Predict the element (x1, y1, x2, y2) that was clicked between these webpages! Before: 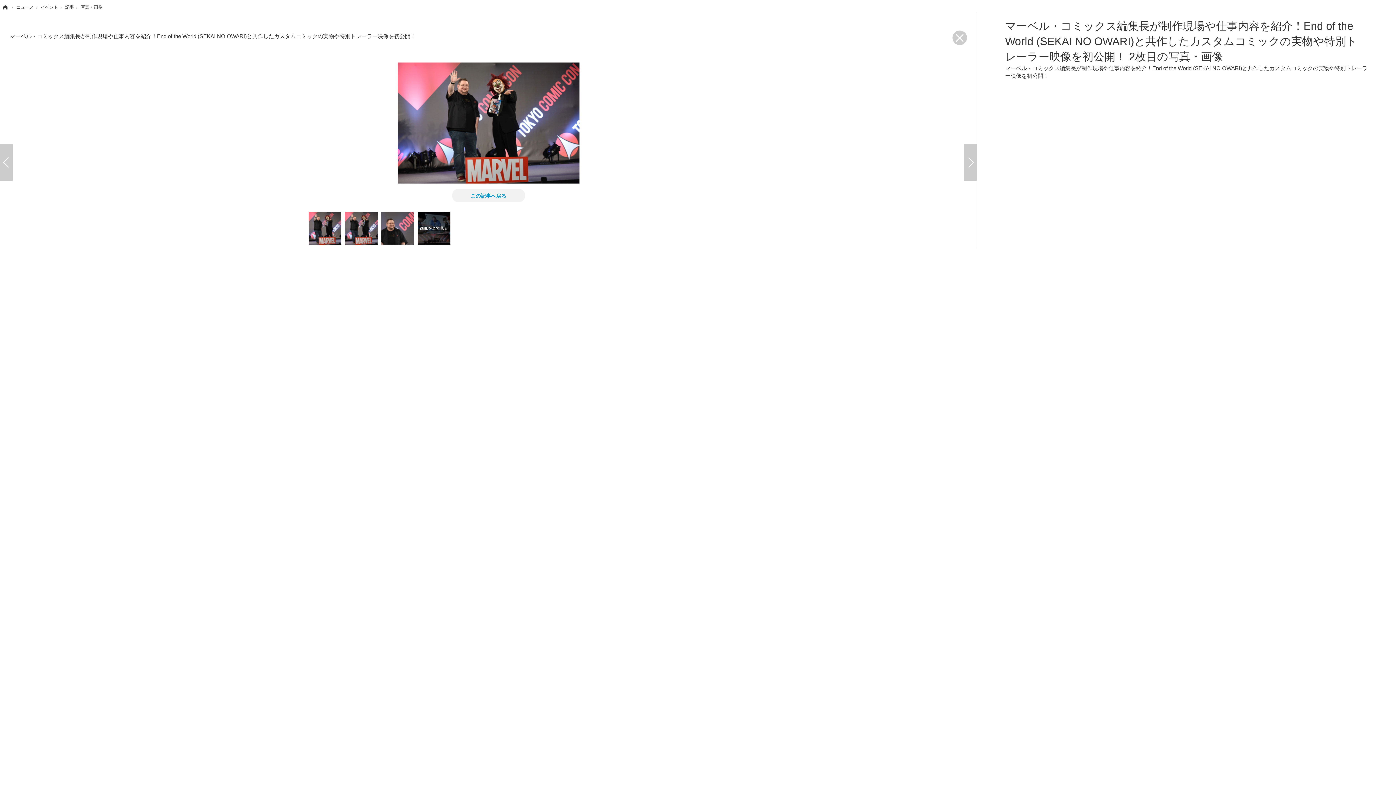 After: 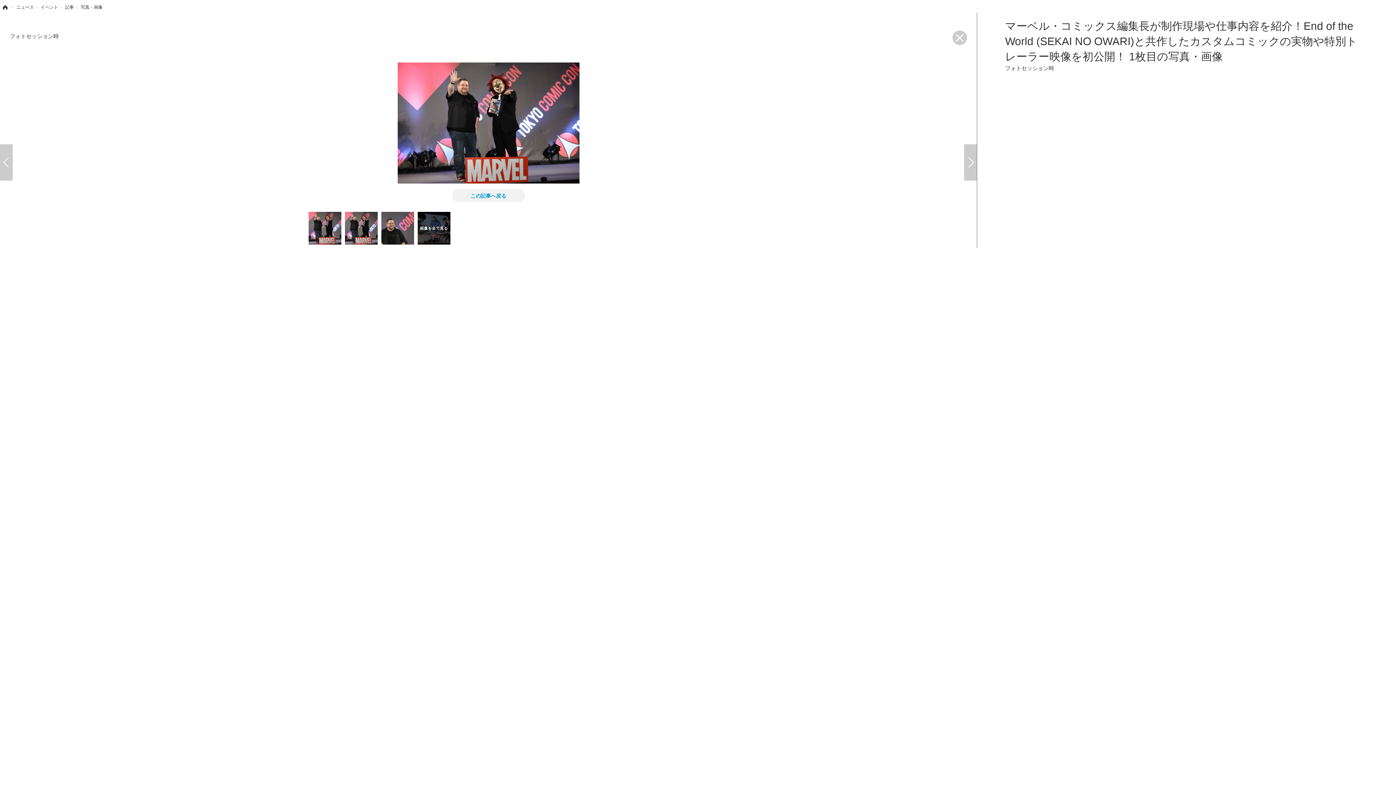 Action: bbox: (308, 224, 341, 231)